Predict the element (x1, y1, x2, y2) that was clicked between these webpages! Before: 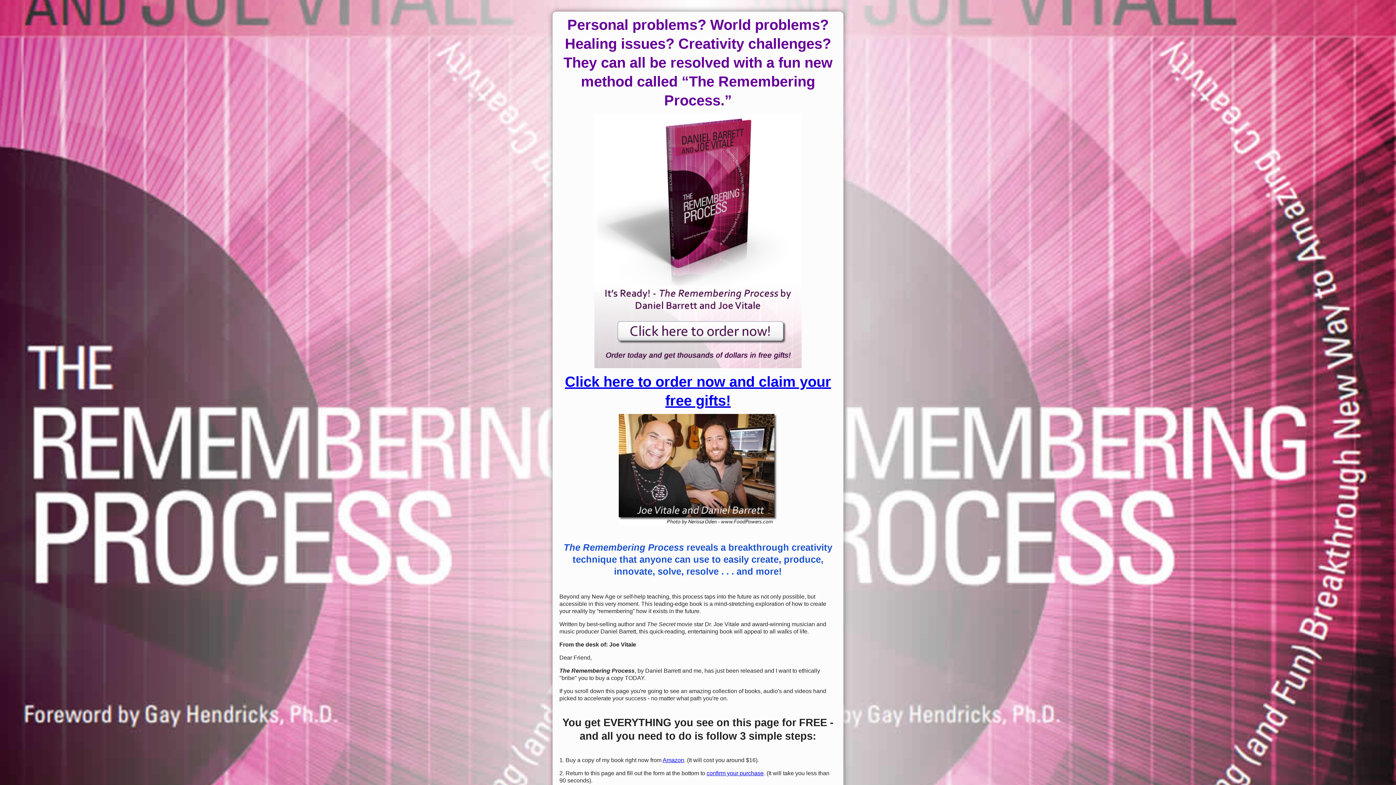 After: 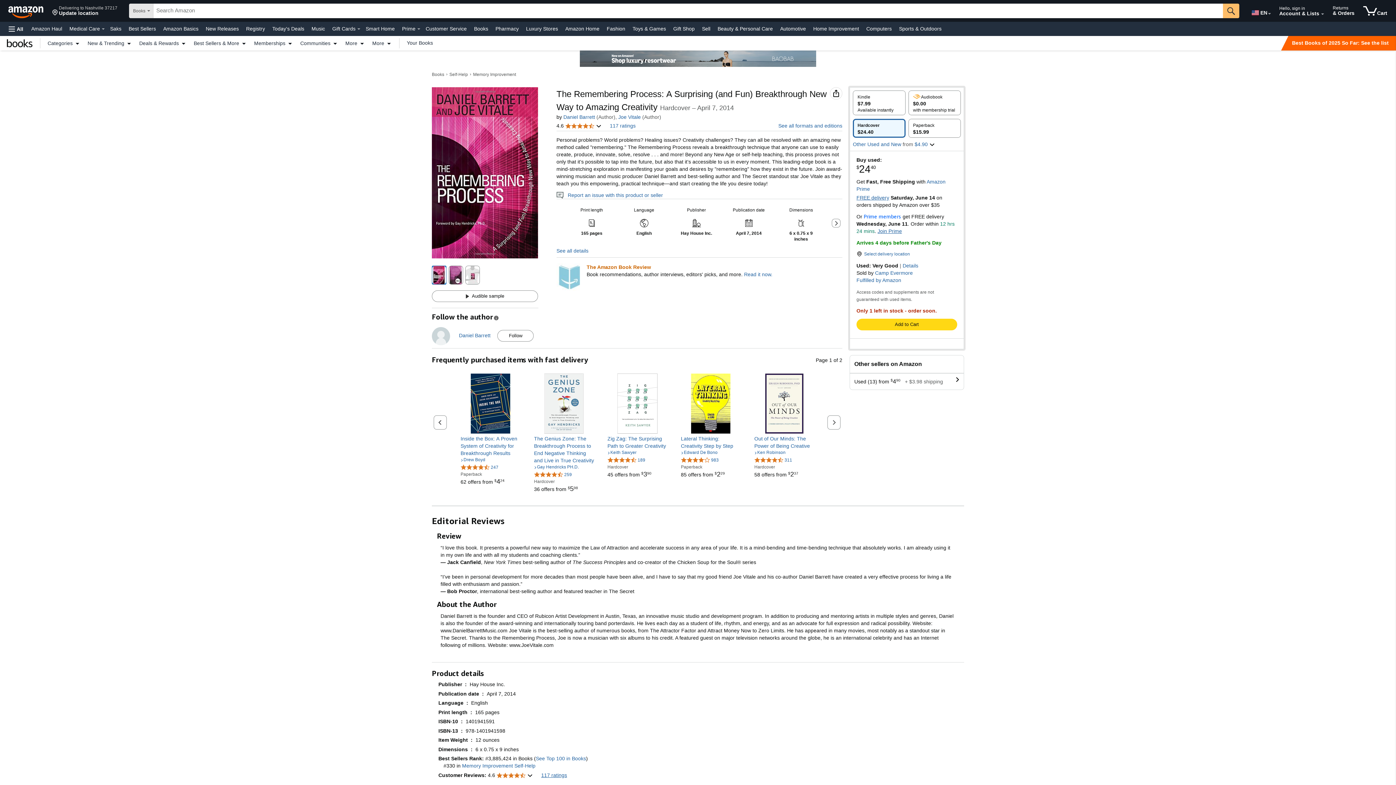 Action: label: Amazon bbox: (662, 757, 684, 763)